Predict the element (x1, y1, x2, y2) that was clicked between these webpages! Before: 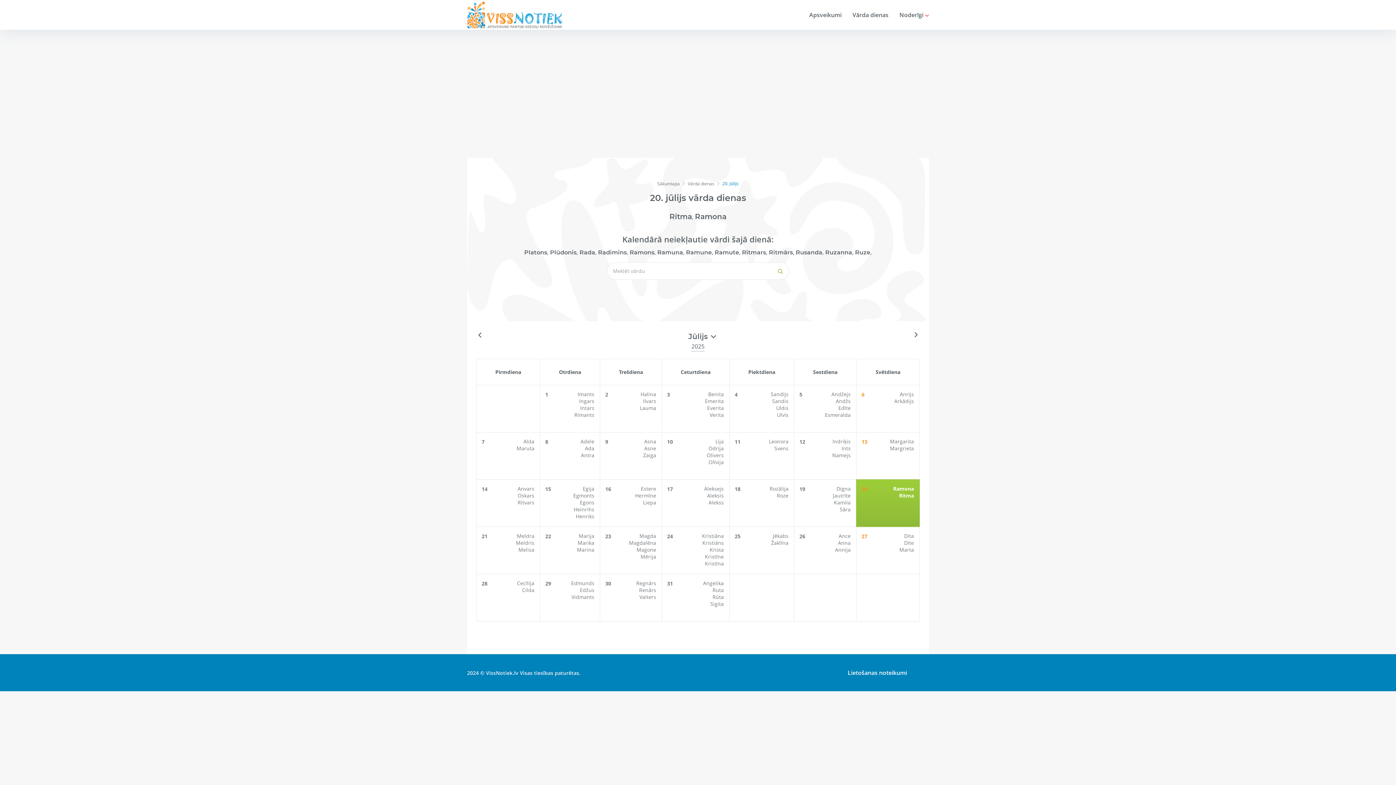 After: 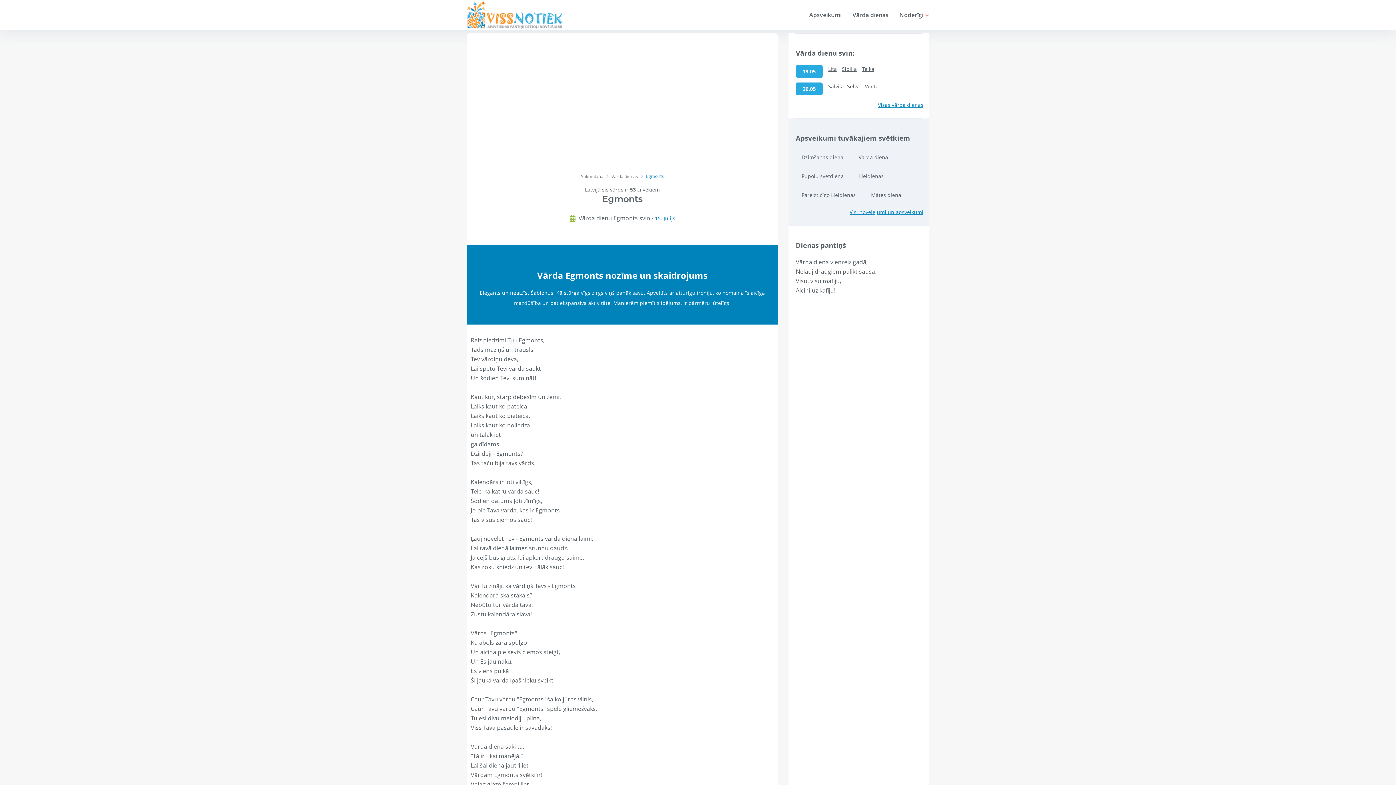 Action: label: Egmonts bbox: (573, 492, 594, 499)